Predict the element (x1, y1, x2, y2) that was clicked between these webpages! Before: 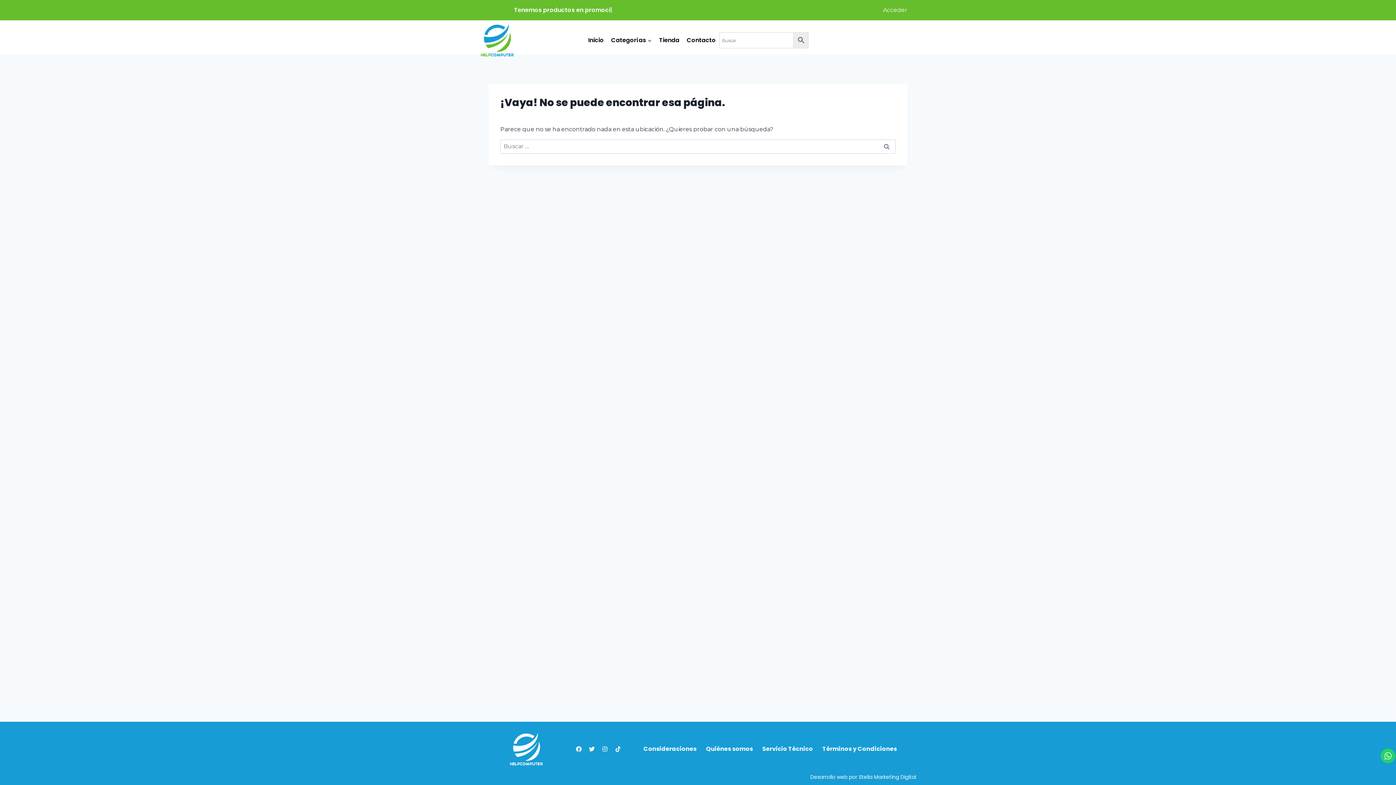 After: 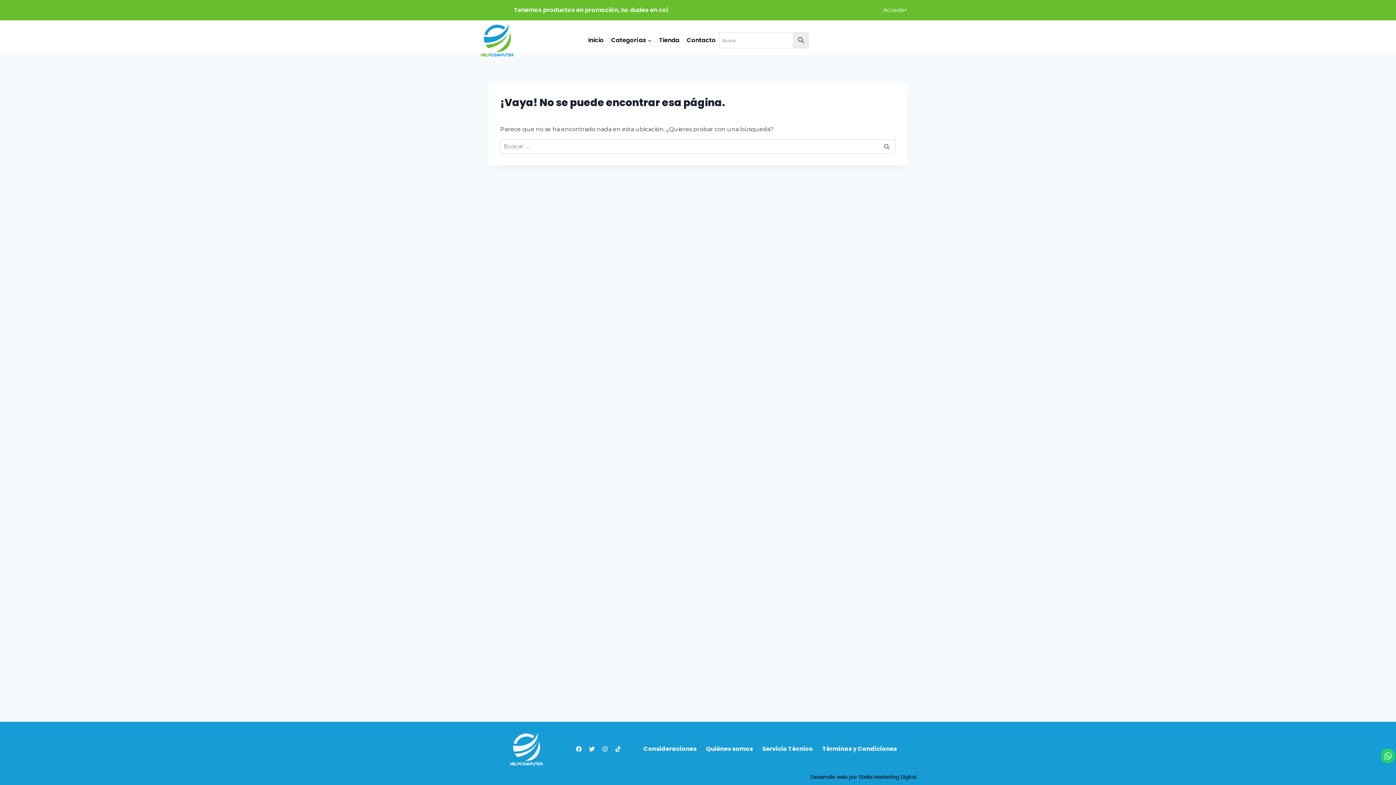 Action: bbox: (810, 774, 916, 780) label: Desarrollo web por Stella Marketing Digital